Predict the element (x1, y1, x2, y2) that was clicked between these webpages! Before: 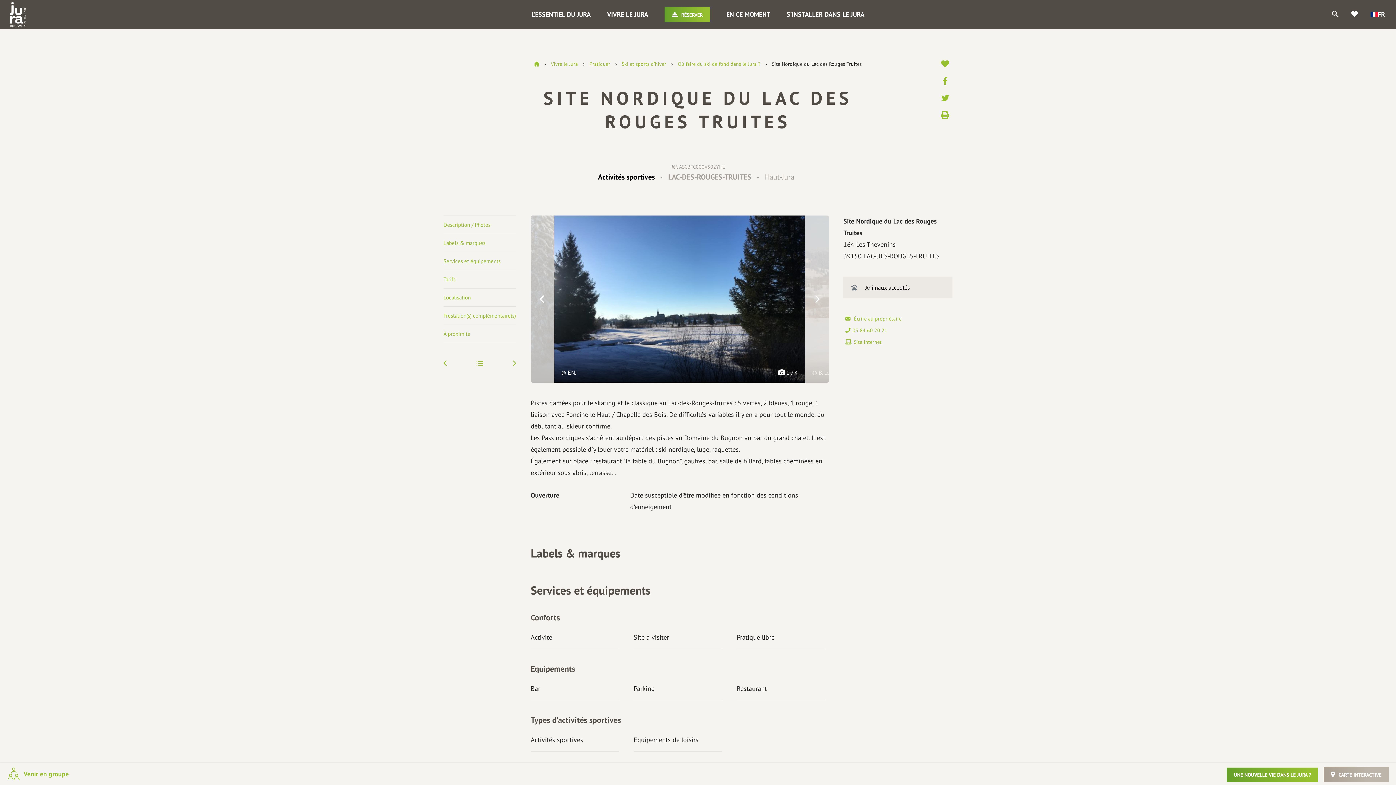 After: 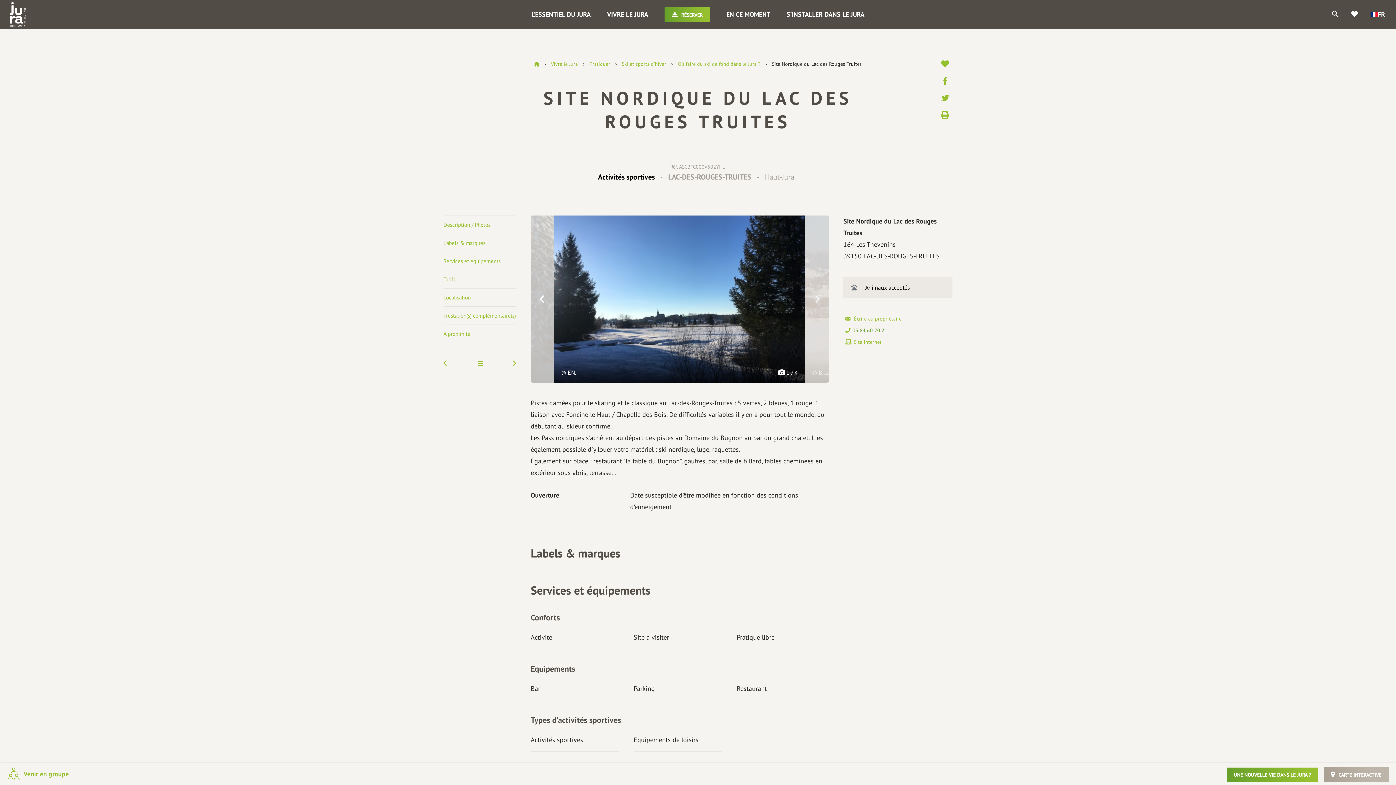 Action: label: 03 84 60 20 21 bbox: (845, 327, 887, 333)